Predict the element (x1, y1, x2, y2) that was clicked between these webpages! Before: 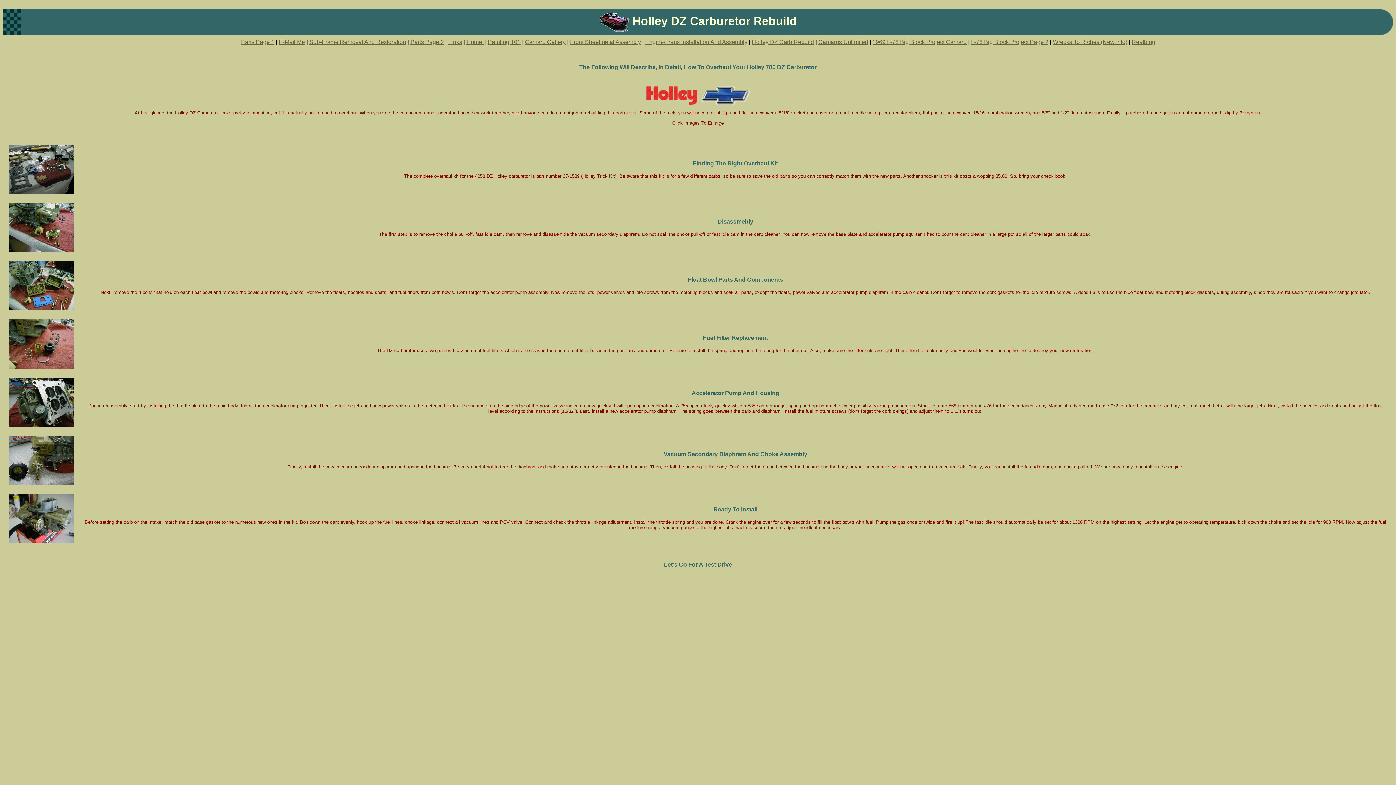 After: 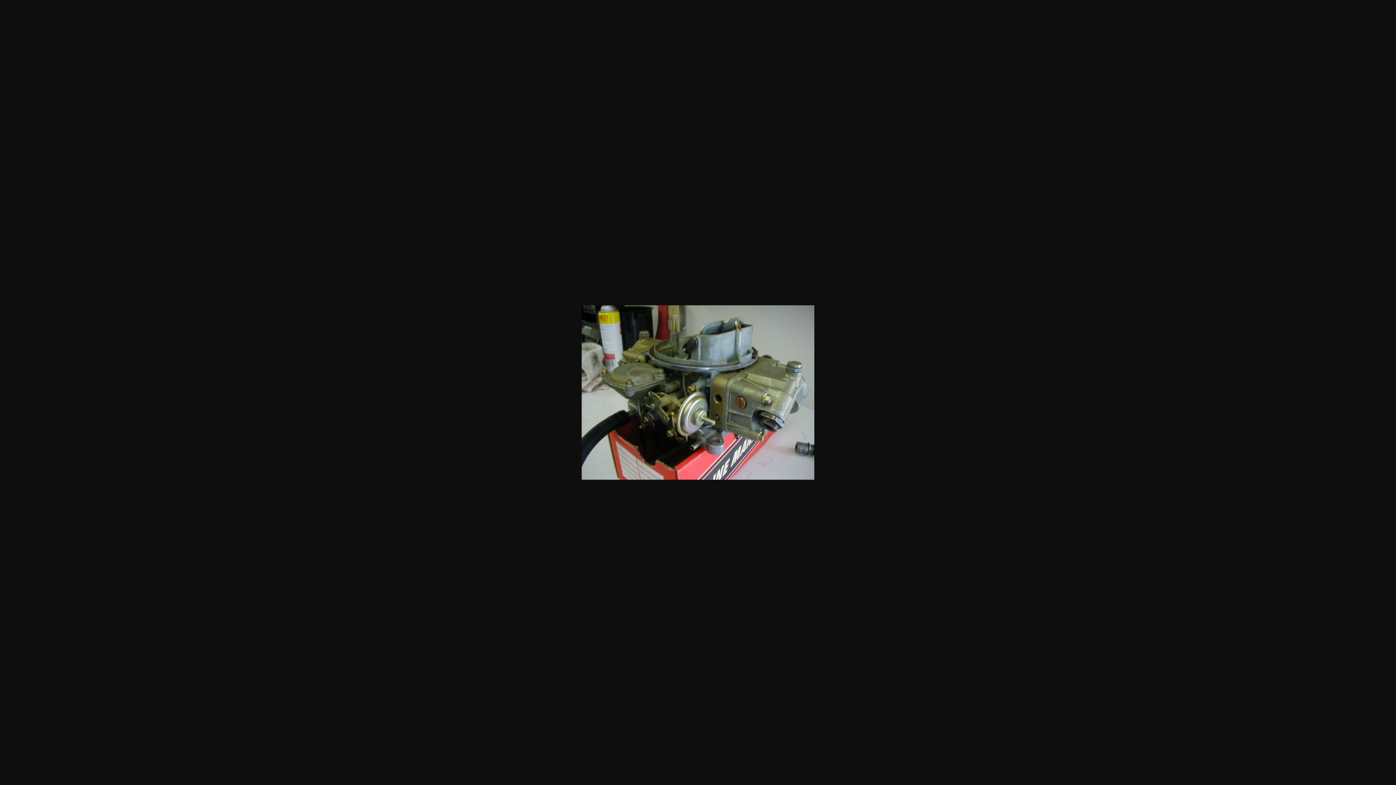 Action: bbox: (8, 538, 74, 544)